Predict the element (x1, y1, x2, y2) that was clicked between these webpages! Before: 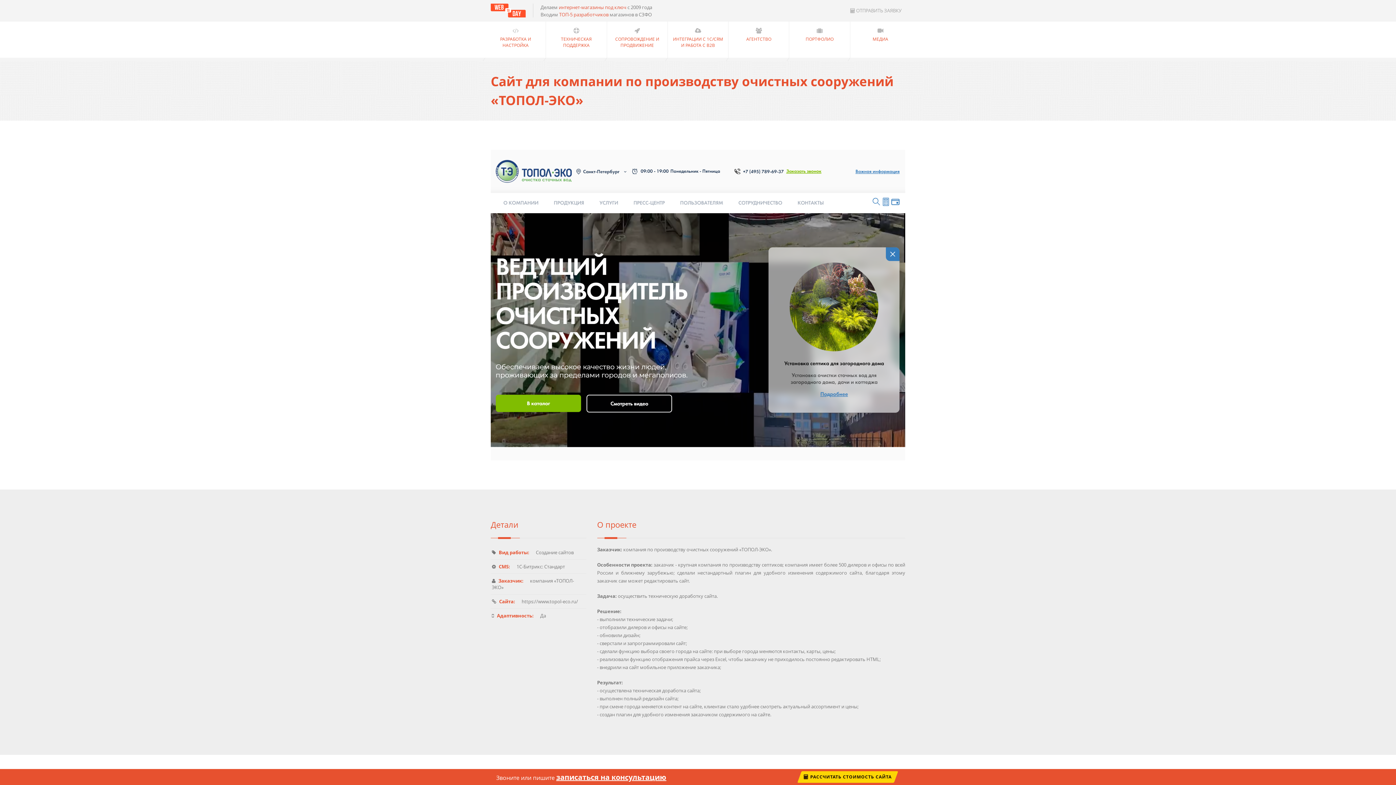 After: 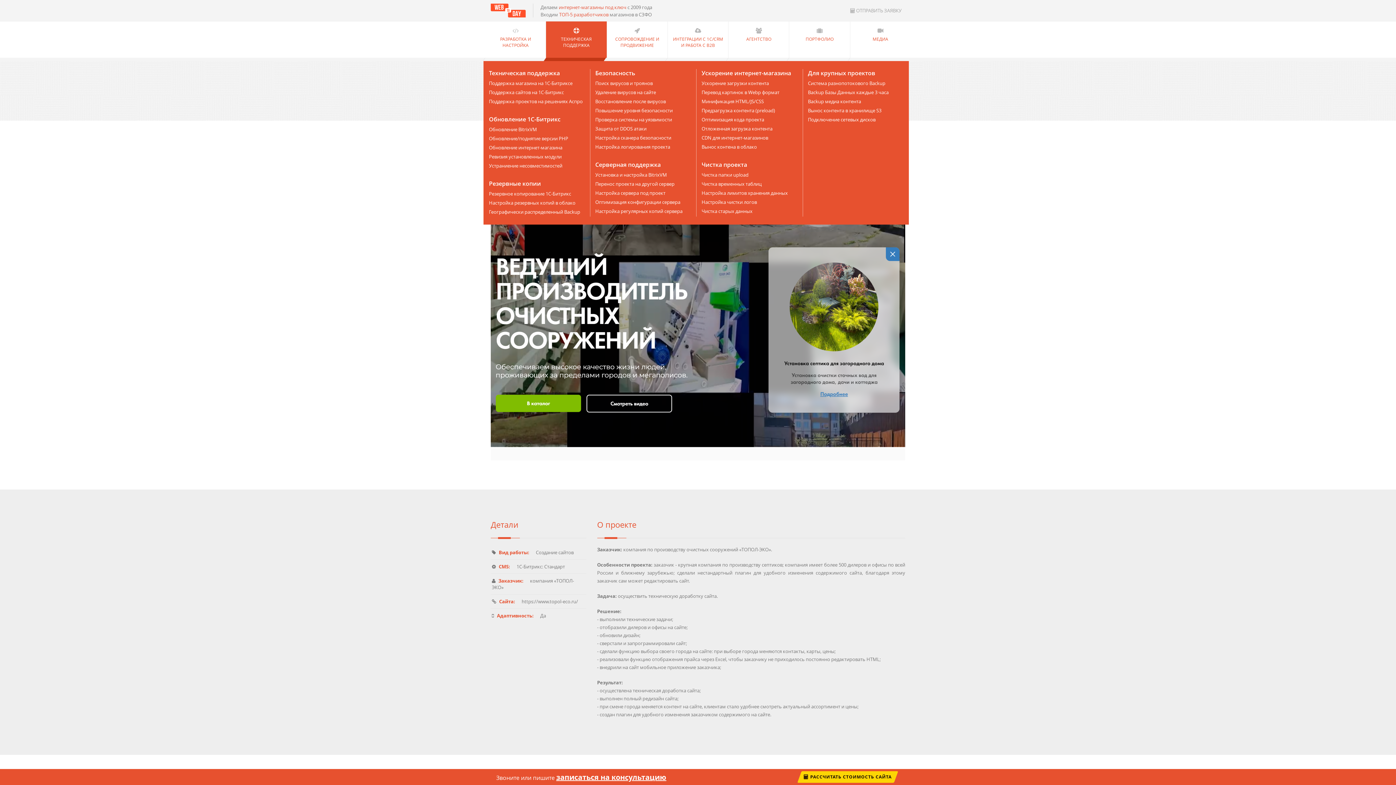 Action: label: ТЕХНИЧЕСКАЯ ПОДДЕРЖКА bbox: (546, 21, 606, 57)